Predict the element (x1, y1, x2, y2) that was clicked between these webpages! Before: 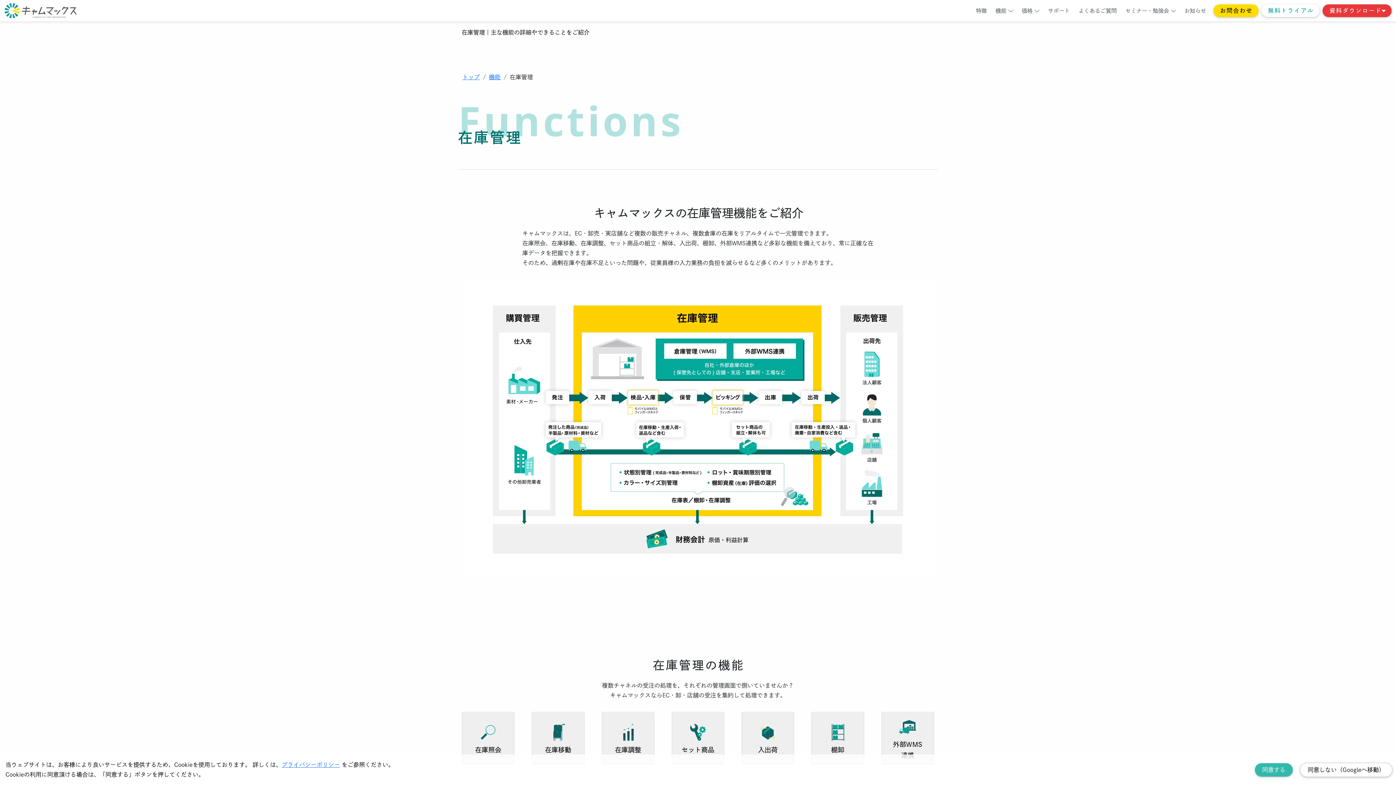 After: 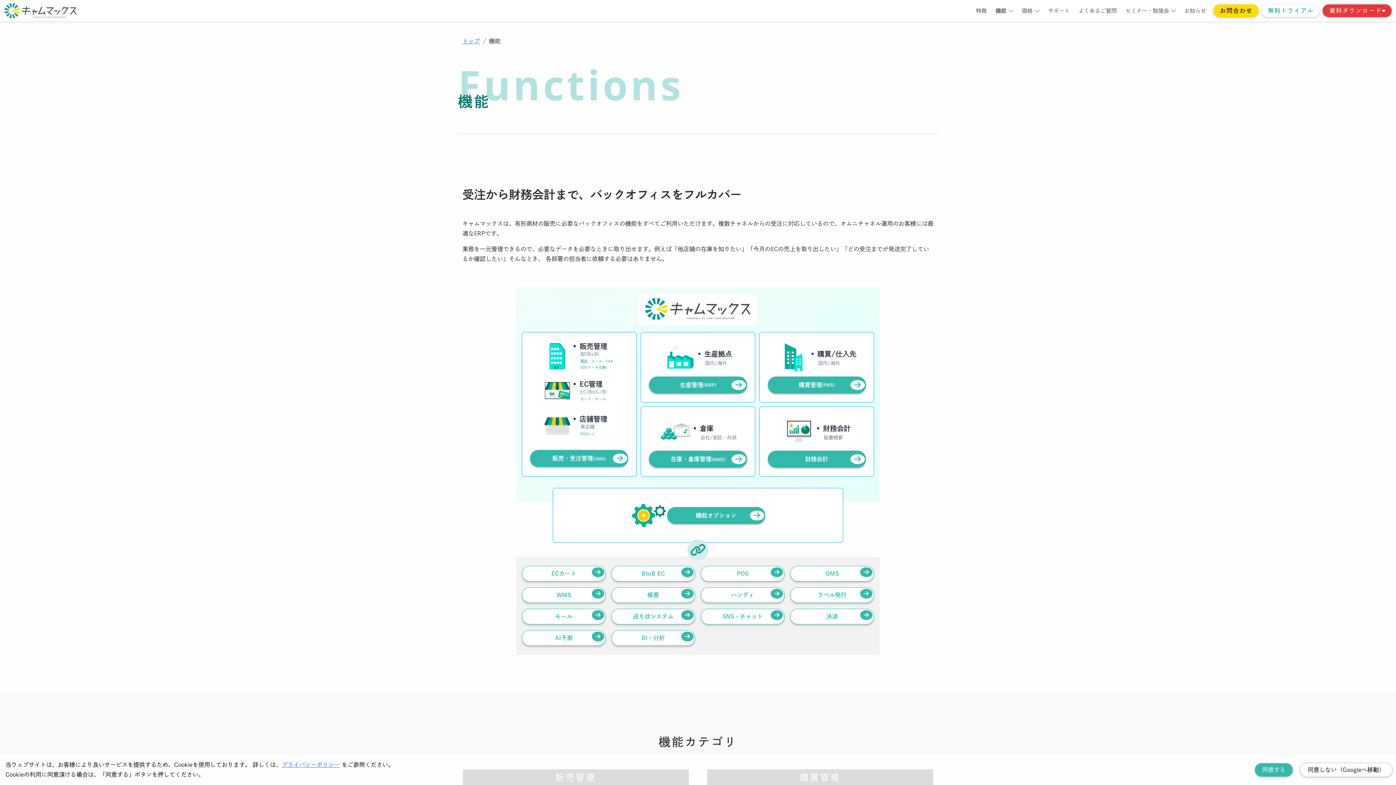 Action: label: 機能 bbox: (489, 74, 500, 80)